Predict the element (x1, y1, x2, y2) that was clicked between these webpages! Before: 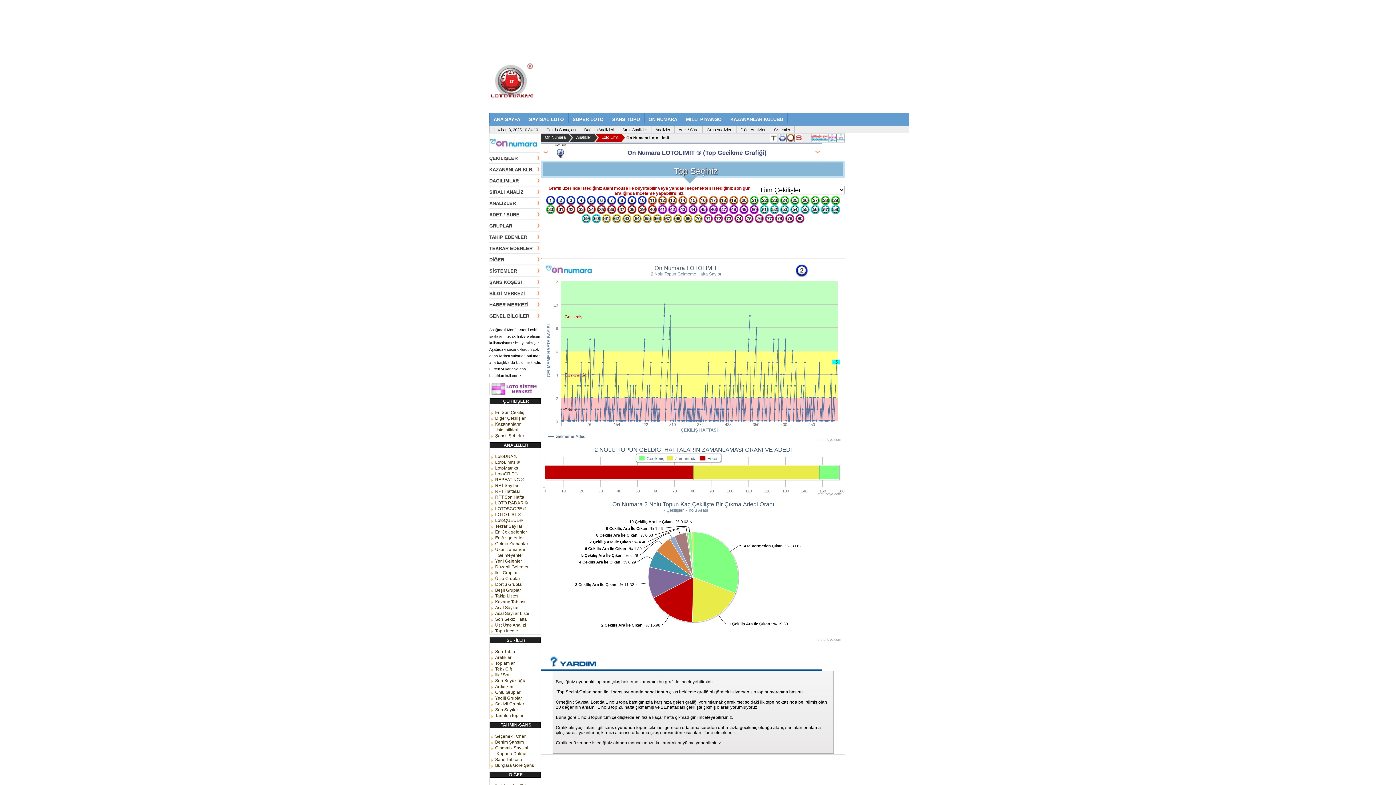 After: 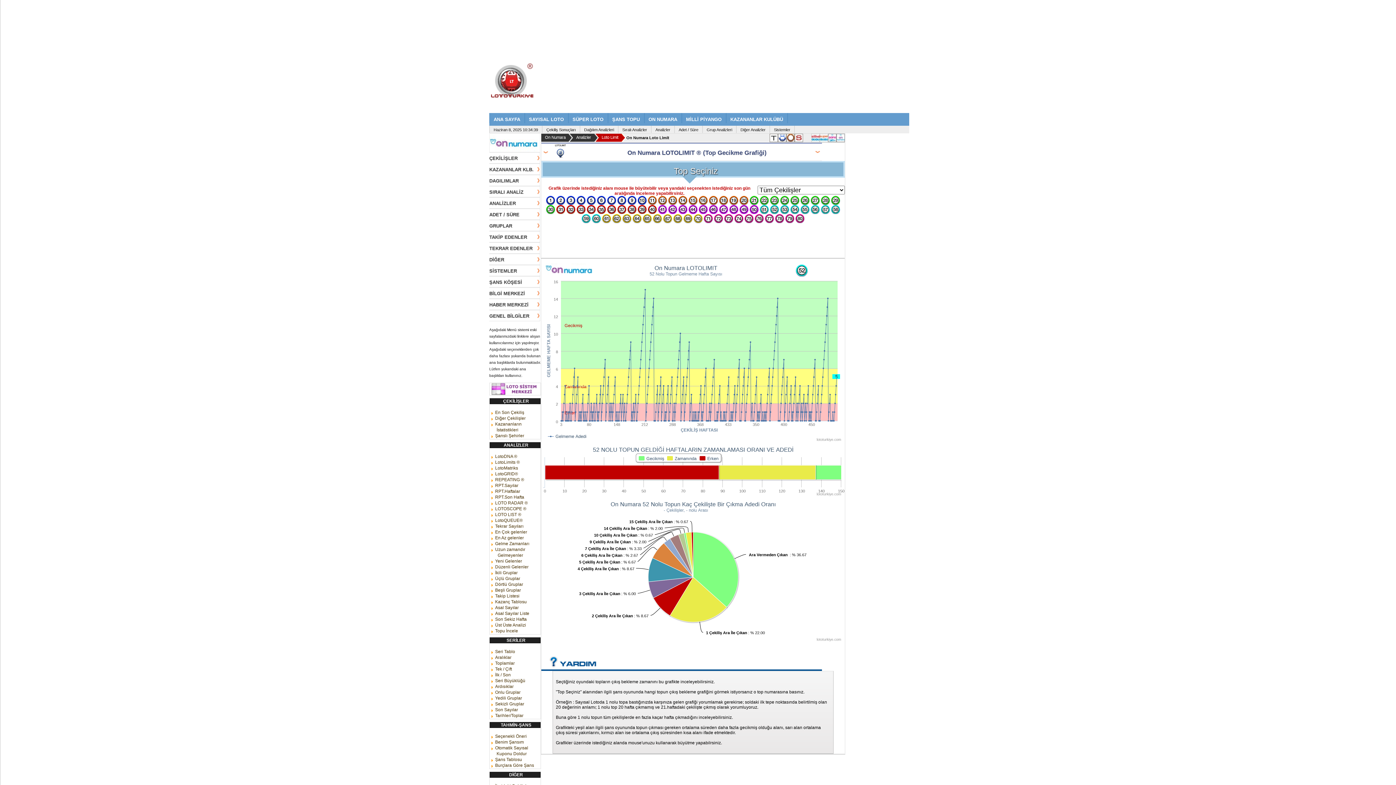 Action: bbox: (770, 205, 780, 210) label:  